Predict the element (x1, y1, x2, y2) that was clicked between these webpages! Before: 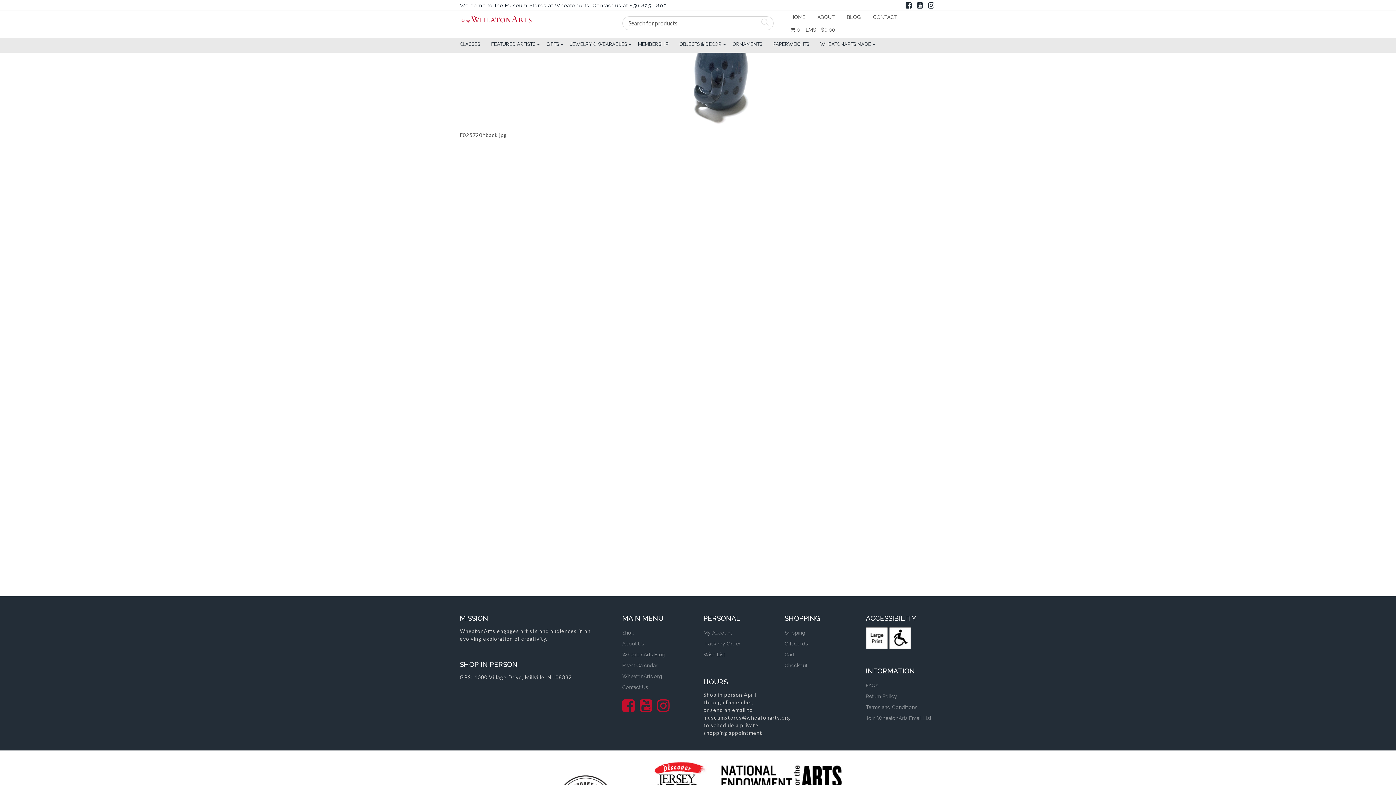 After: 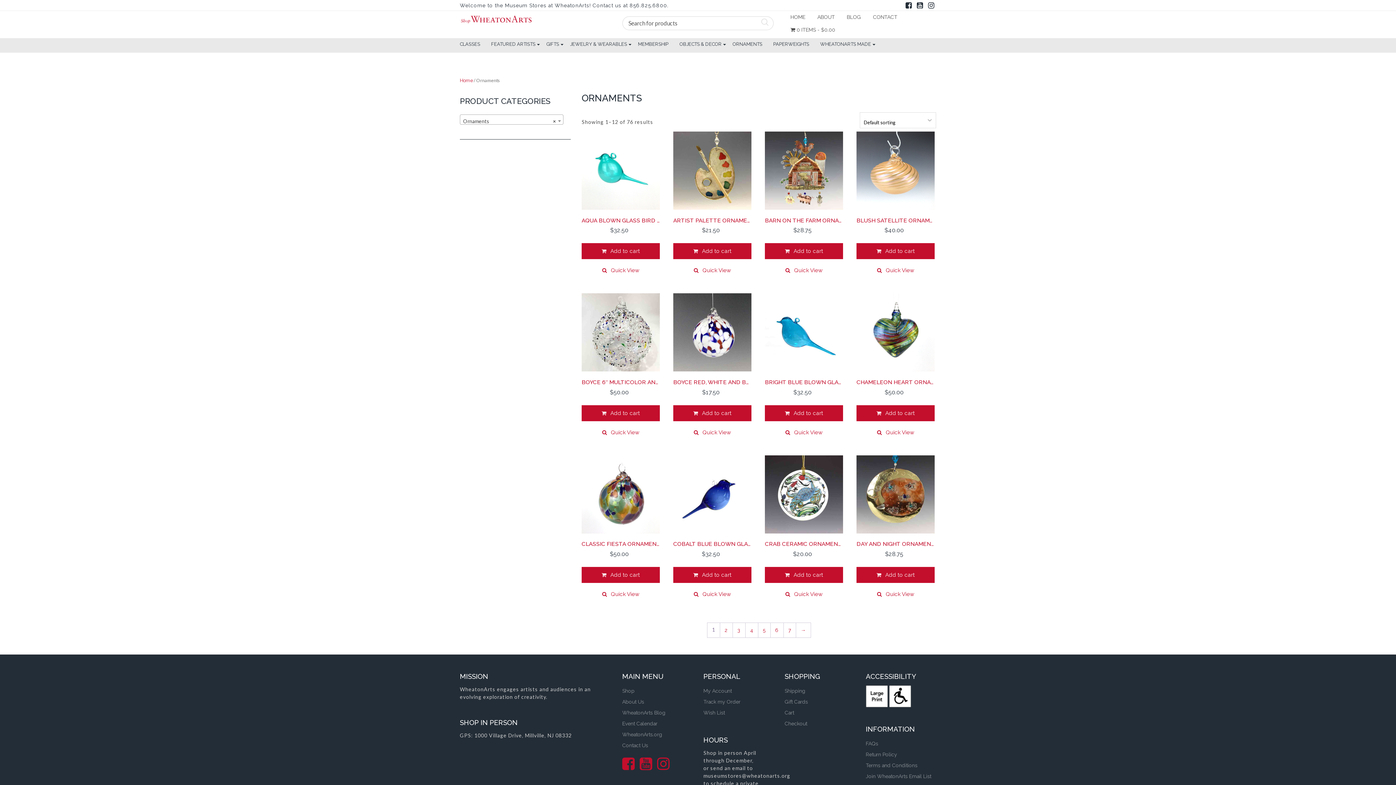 Action: bbox: (732, 38, 762, 49) label: ORNAMENTS